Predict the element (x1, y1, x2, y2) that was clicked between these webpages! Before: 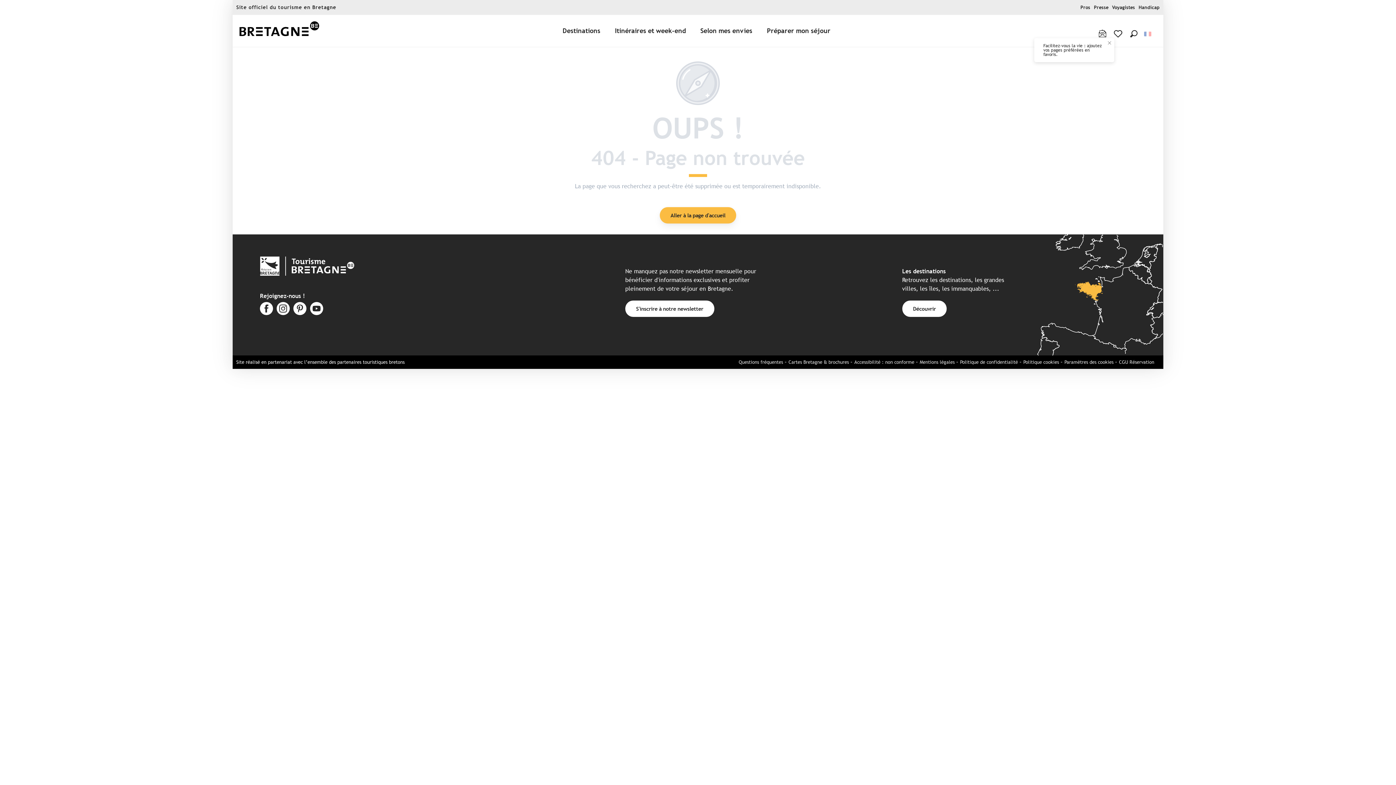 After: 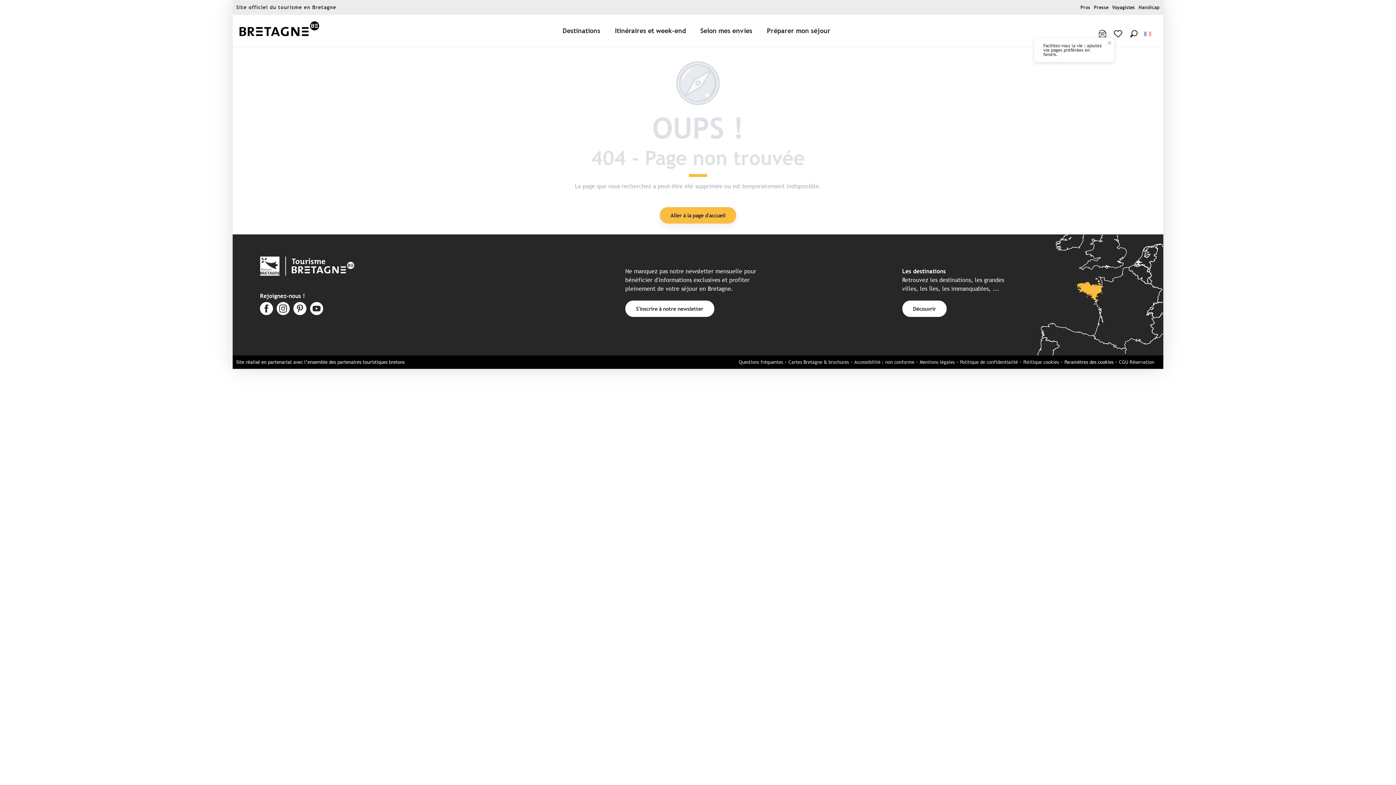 Action: bbox: (1064, 359, 1113, 365) label: Paramètres des cookies